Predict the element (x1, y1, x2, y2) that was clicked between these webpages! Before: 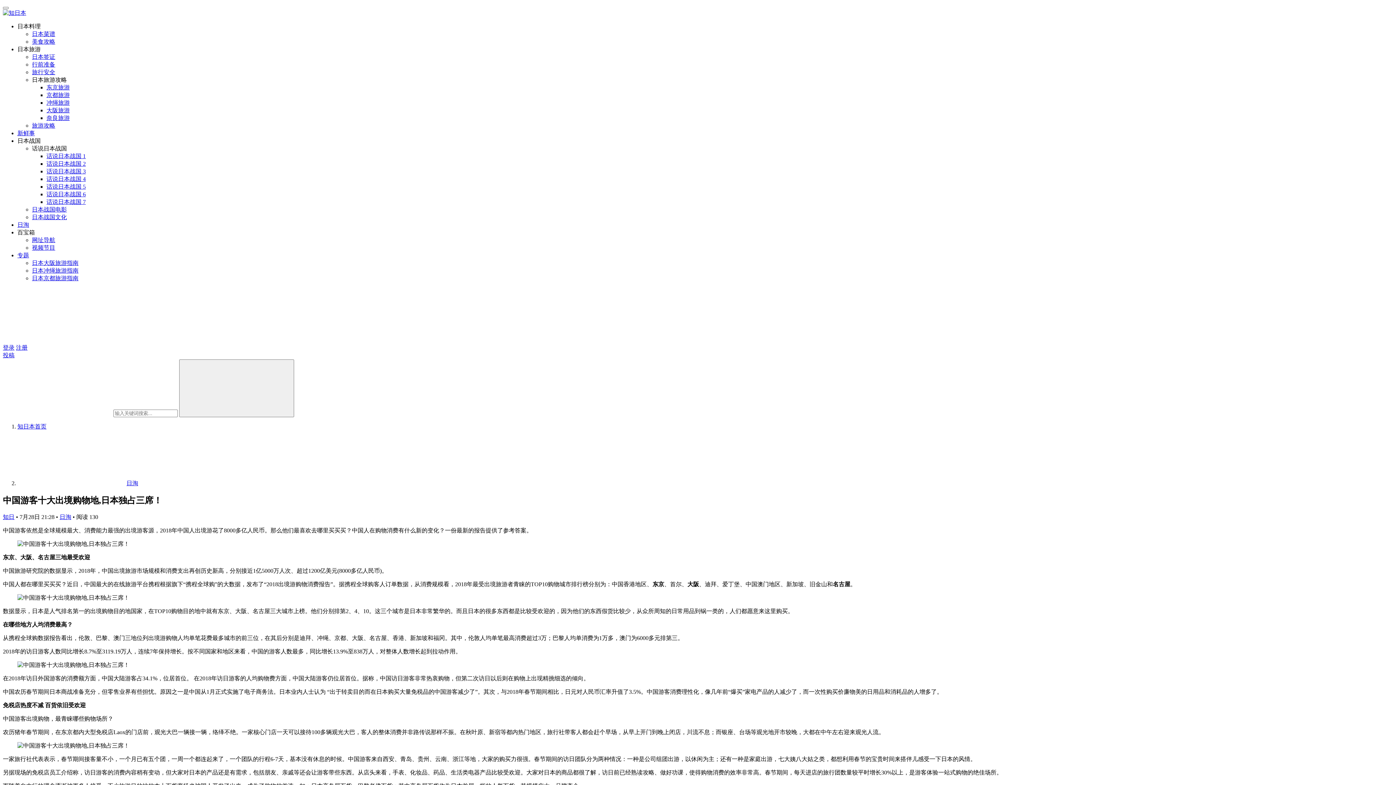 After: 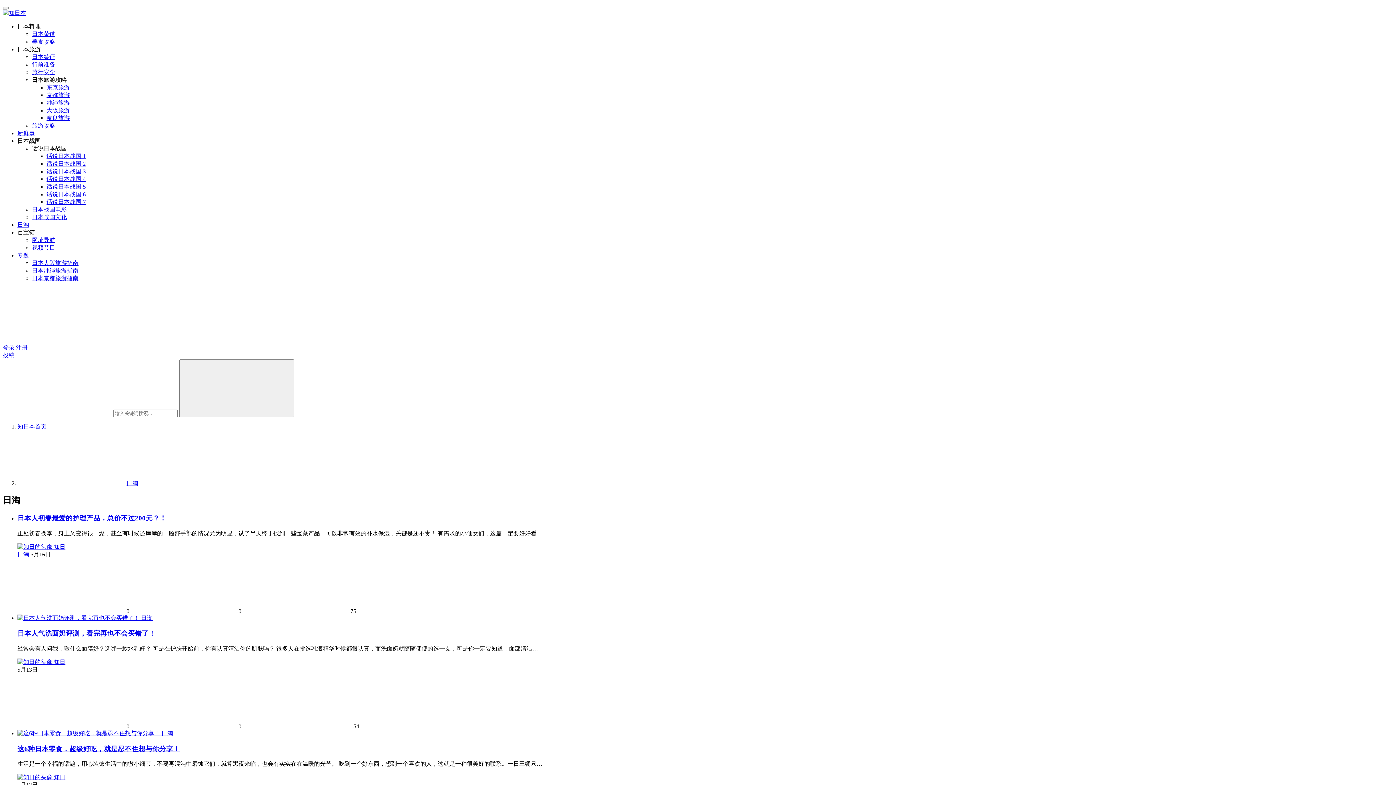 Action: label: 日淘 bbox: (59, 514, 71, 520)